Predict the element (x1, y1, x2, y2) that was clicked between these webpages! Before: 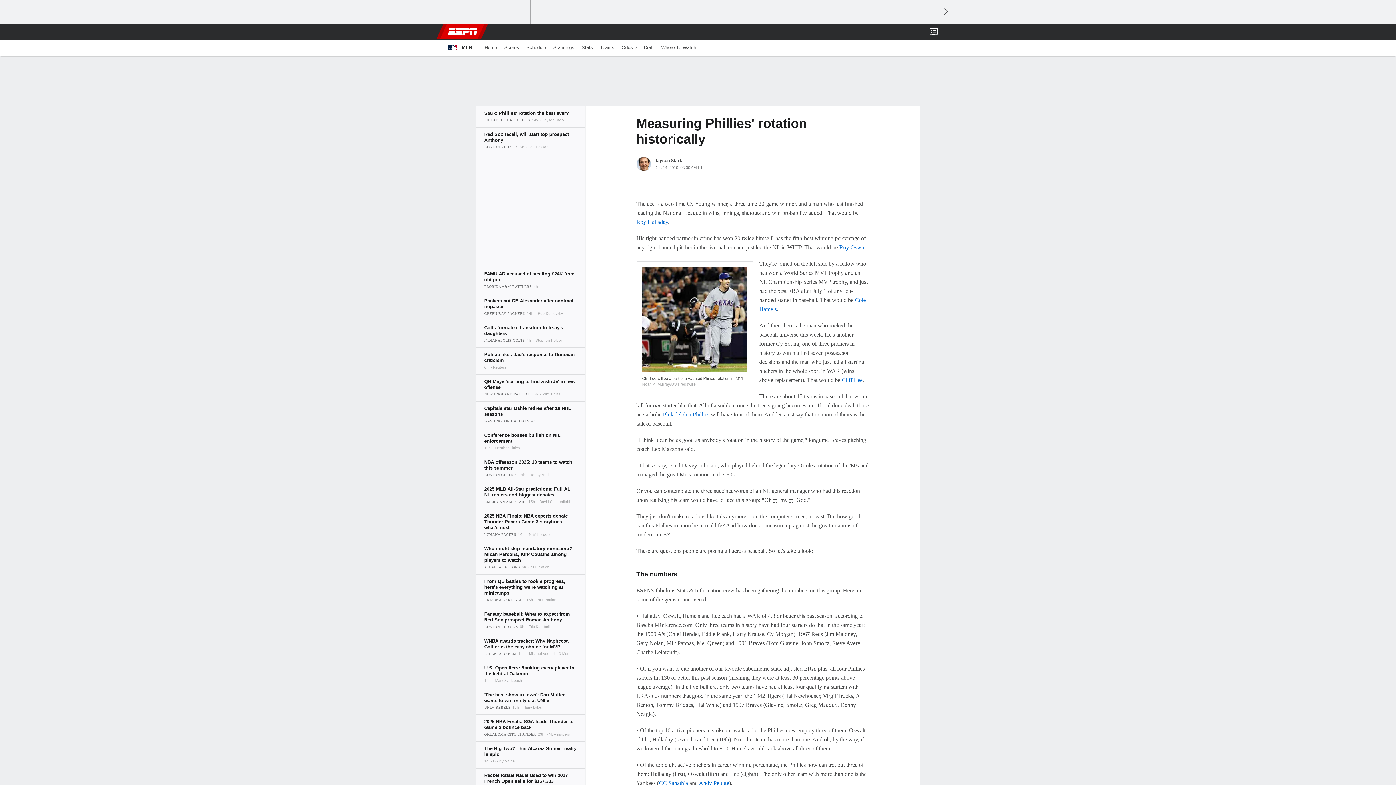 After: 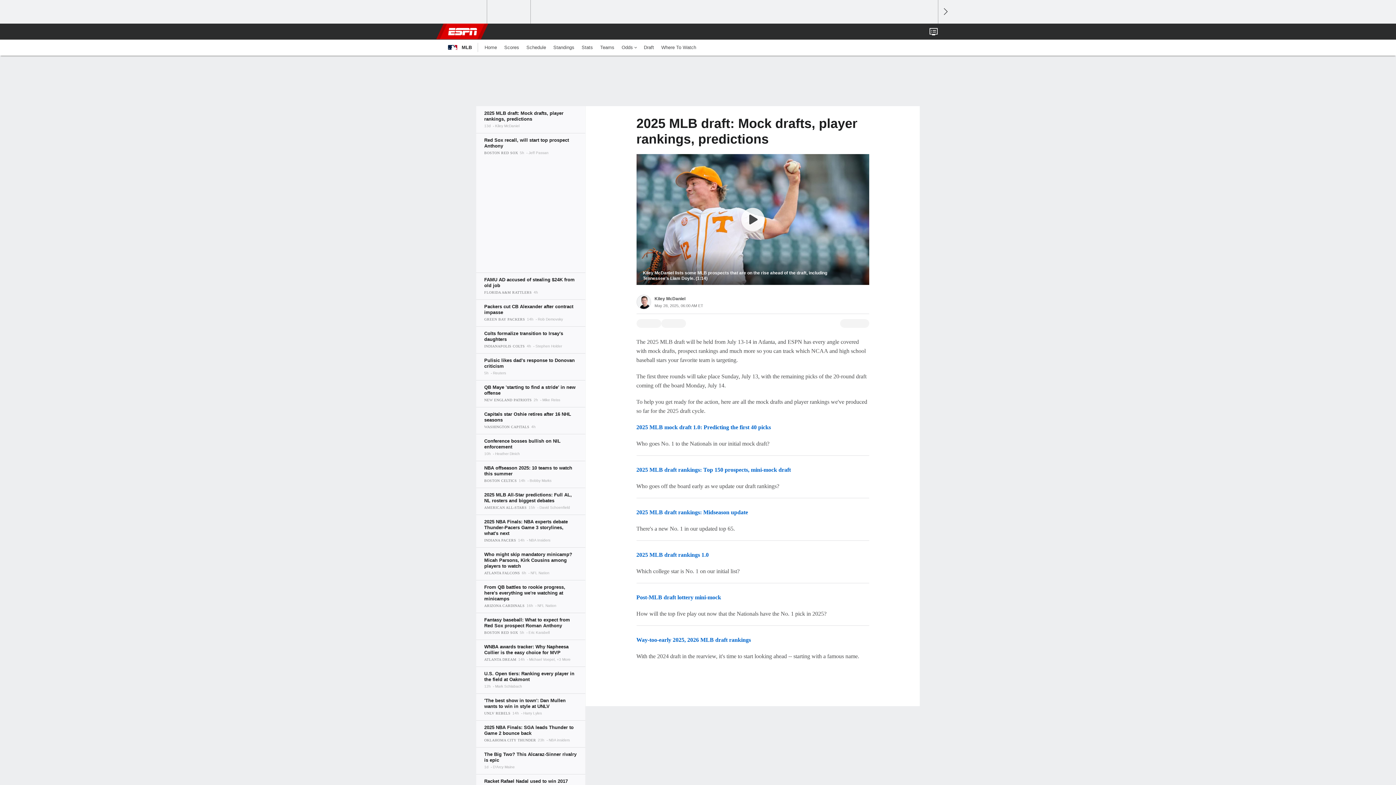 Action: bbox: (640, 39, 657, 55) label: Draft